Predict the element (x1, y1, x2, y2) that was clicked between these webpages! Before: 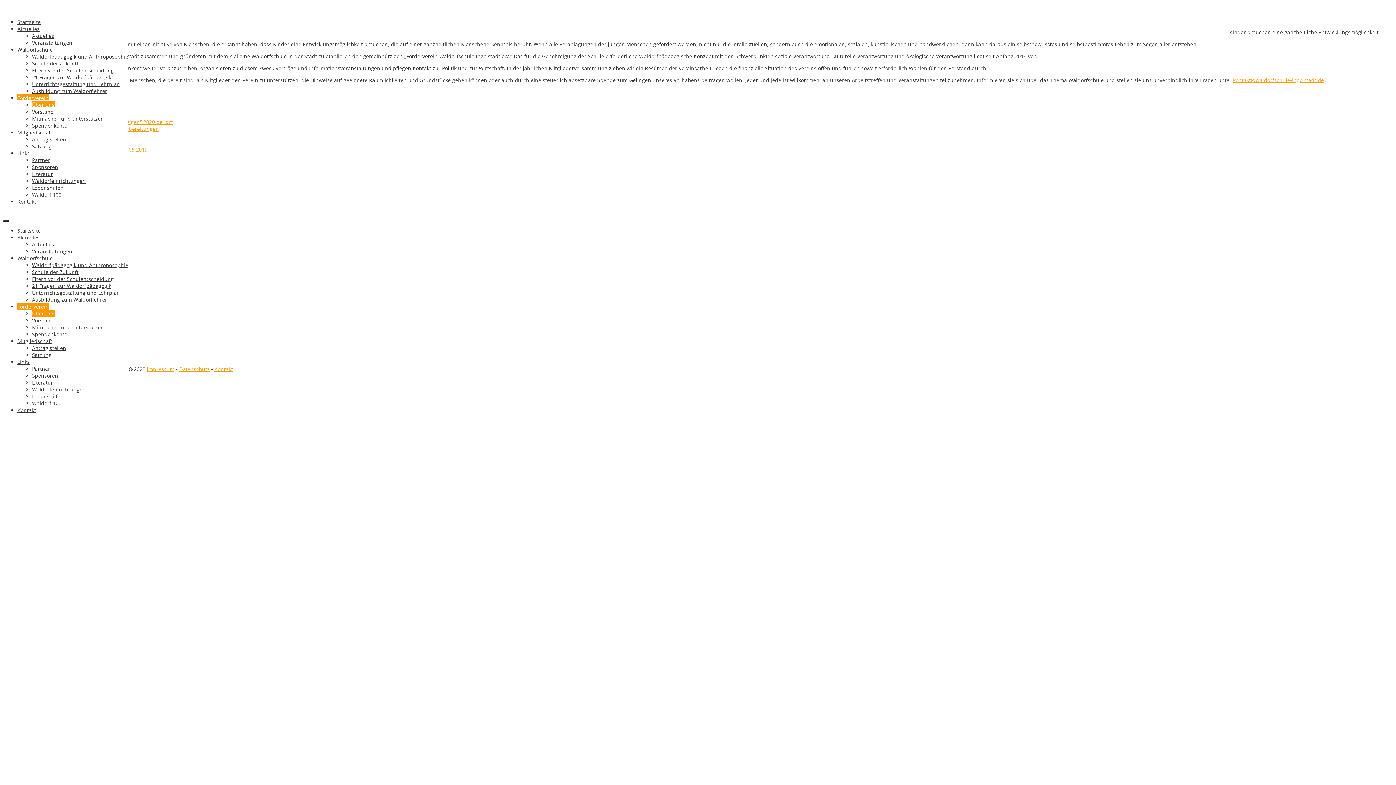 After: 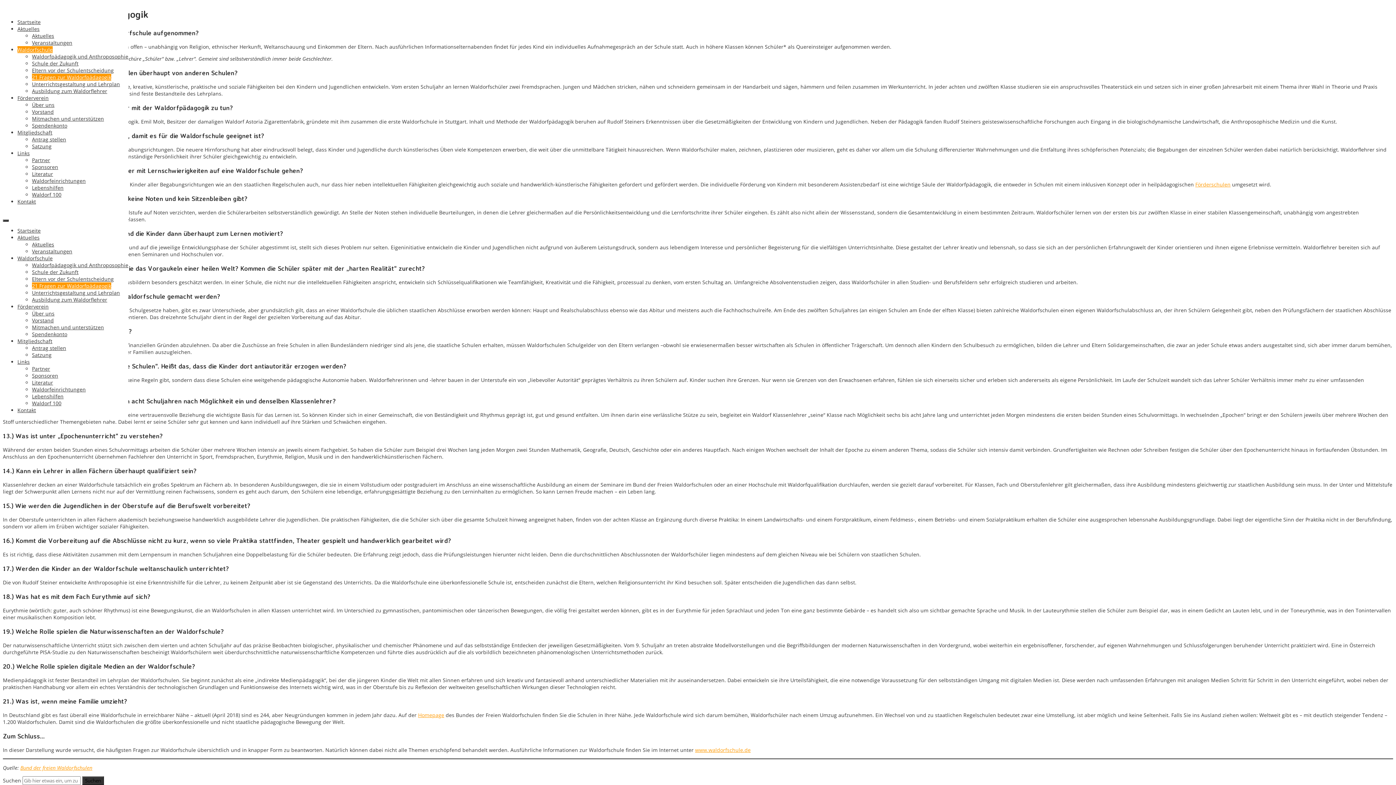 Action: label: 21 Fragen zur Waldorfpädagogik bbox: (32, 73, 111, 80)